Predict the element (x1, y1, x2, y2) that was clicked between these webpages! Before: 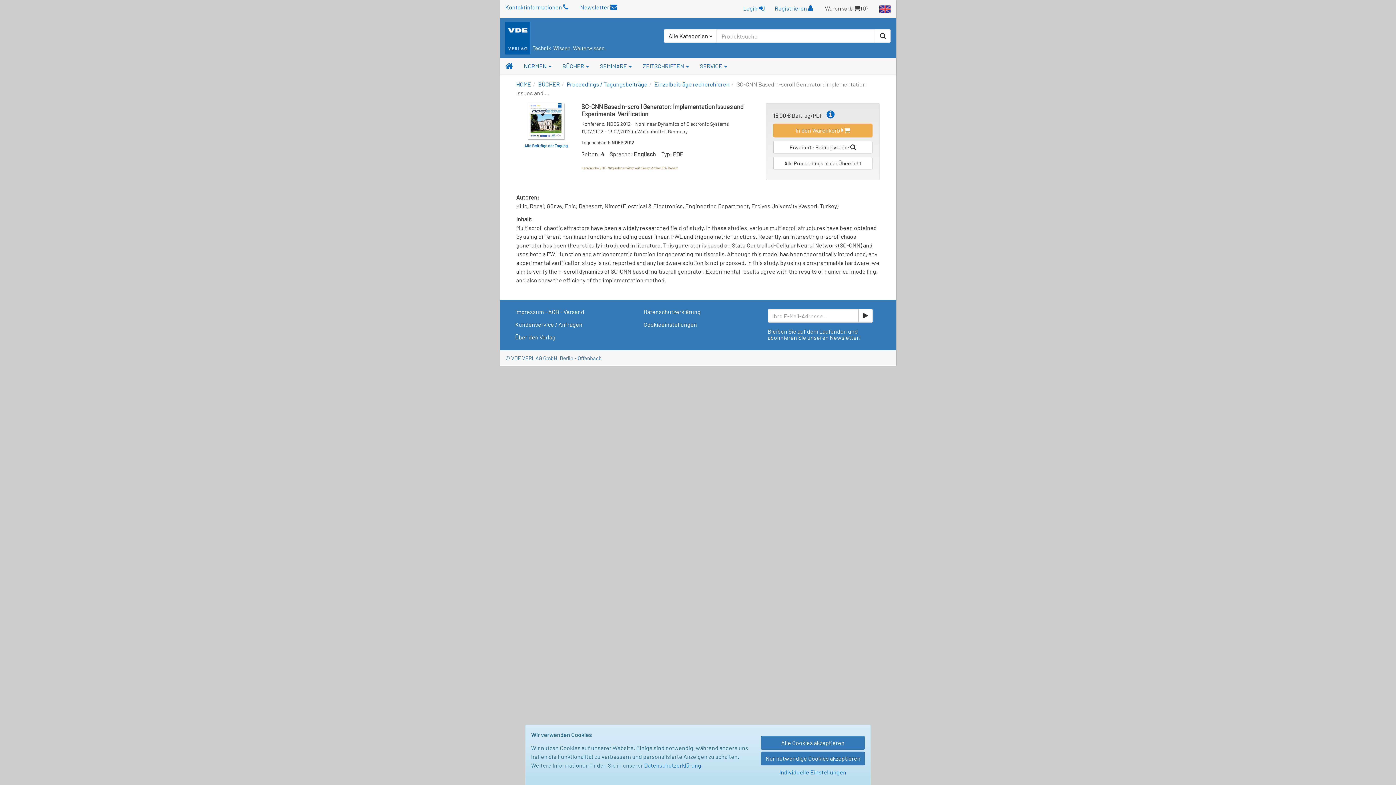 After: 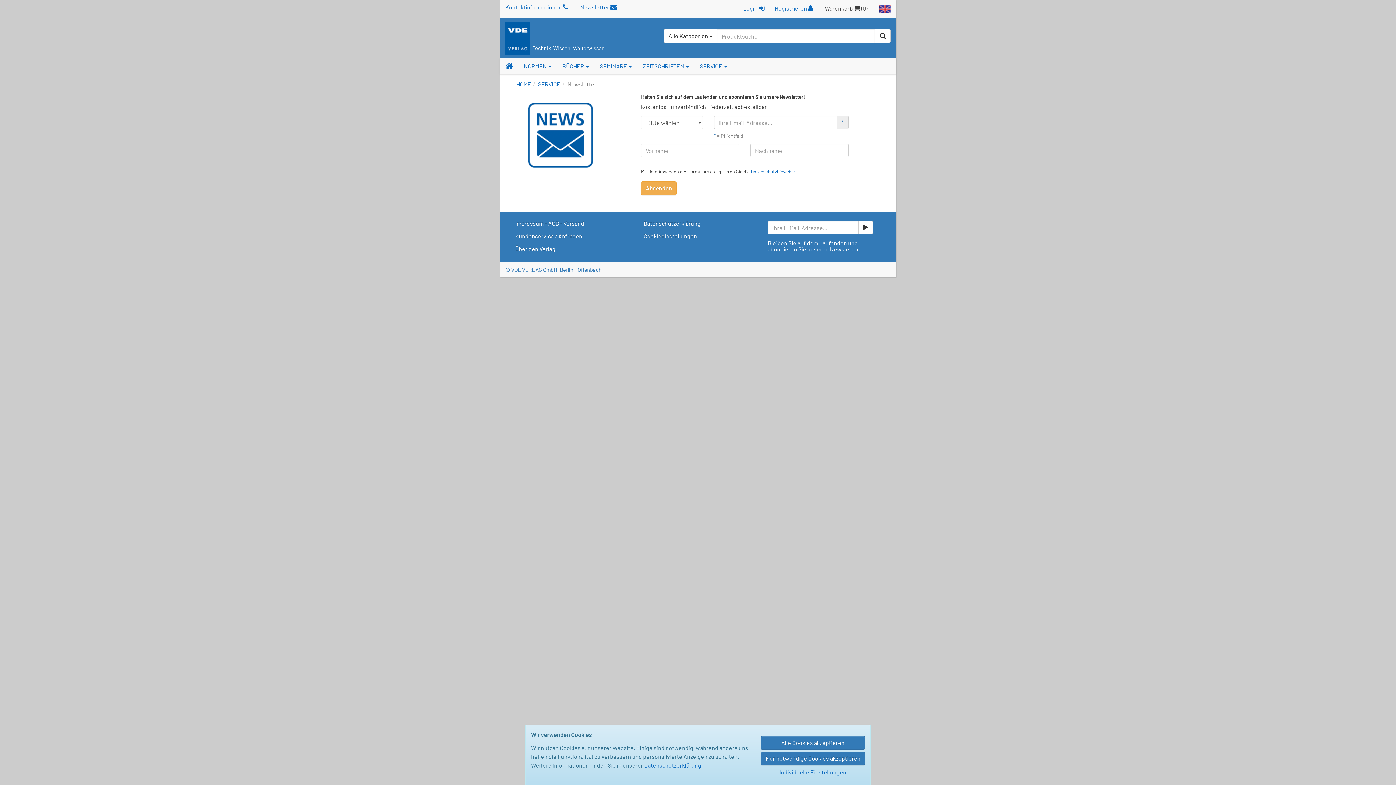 Action: bbox: (858, 309, 872, 322)